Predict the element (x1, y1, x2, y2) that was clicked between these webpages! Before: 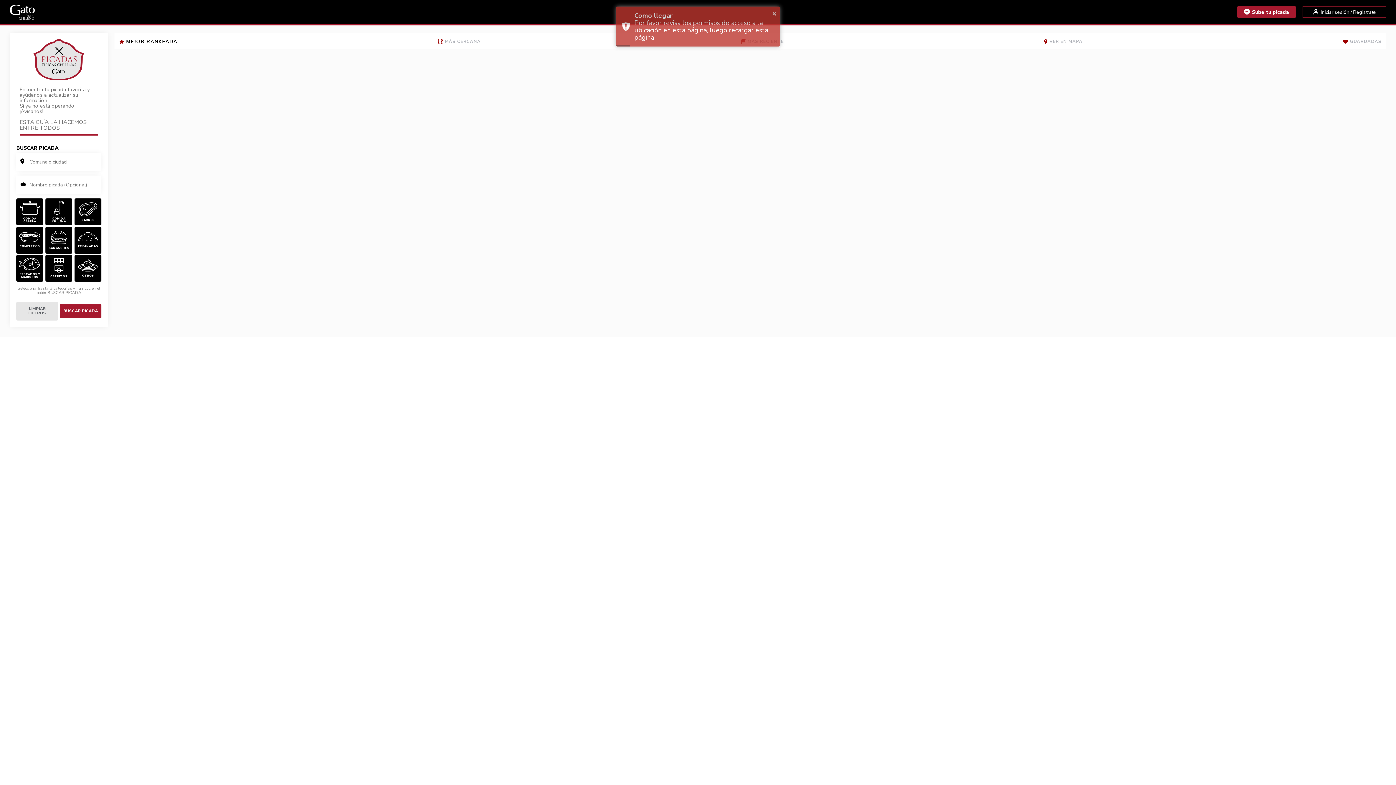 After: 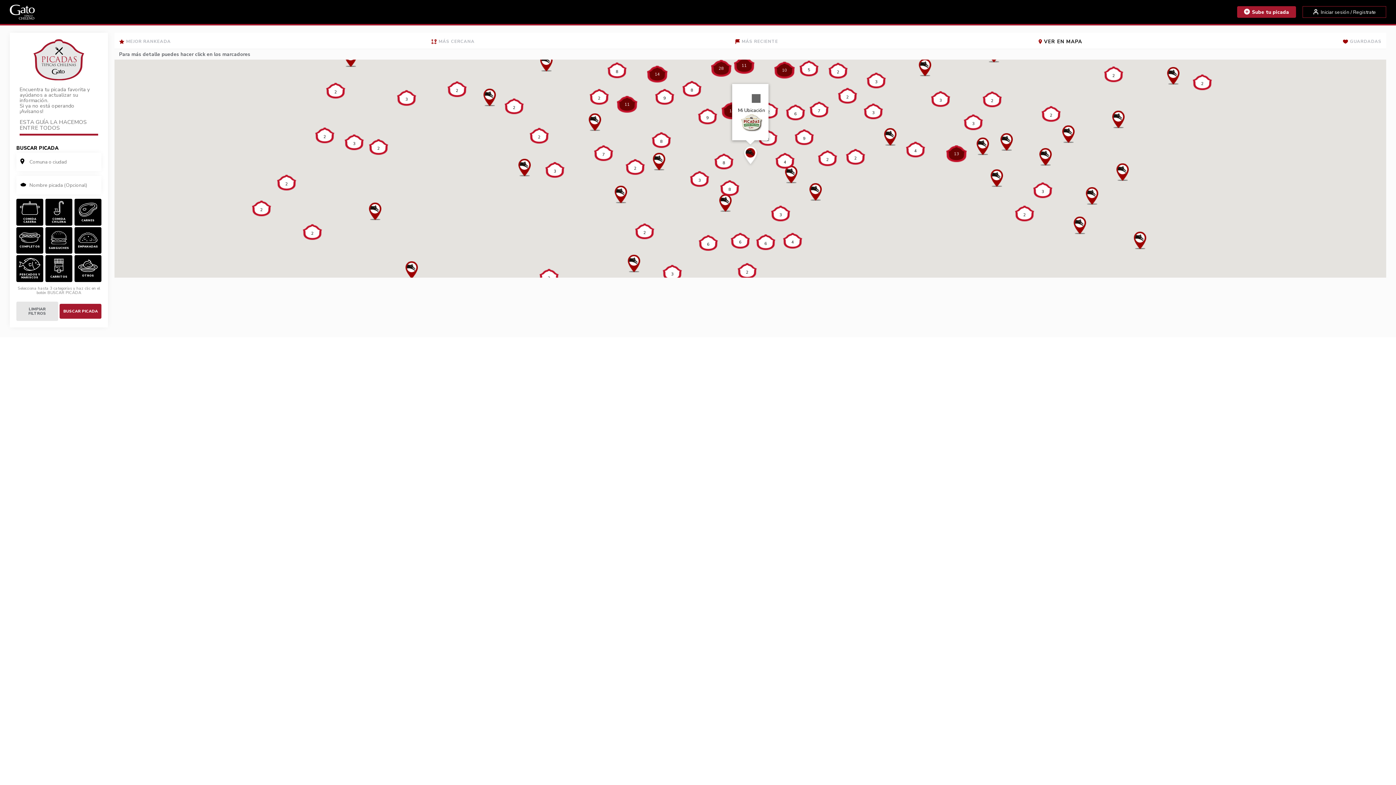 Action: label: VER EN MAPA bbox: (1044, 32, 1082, 48)